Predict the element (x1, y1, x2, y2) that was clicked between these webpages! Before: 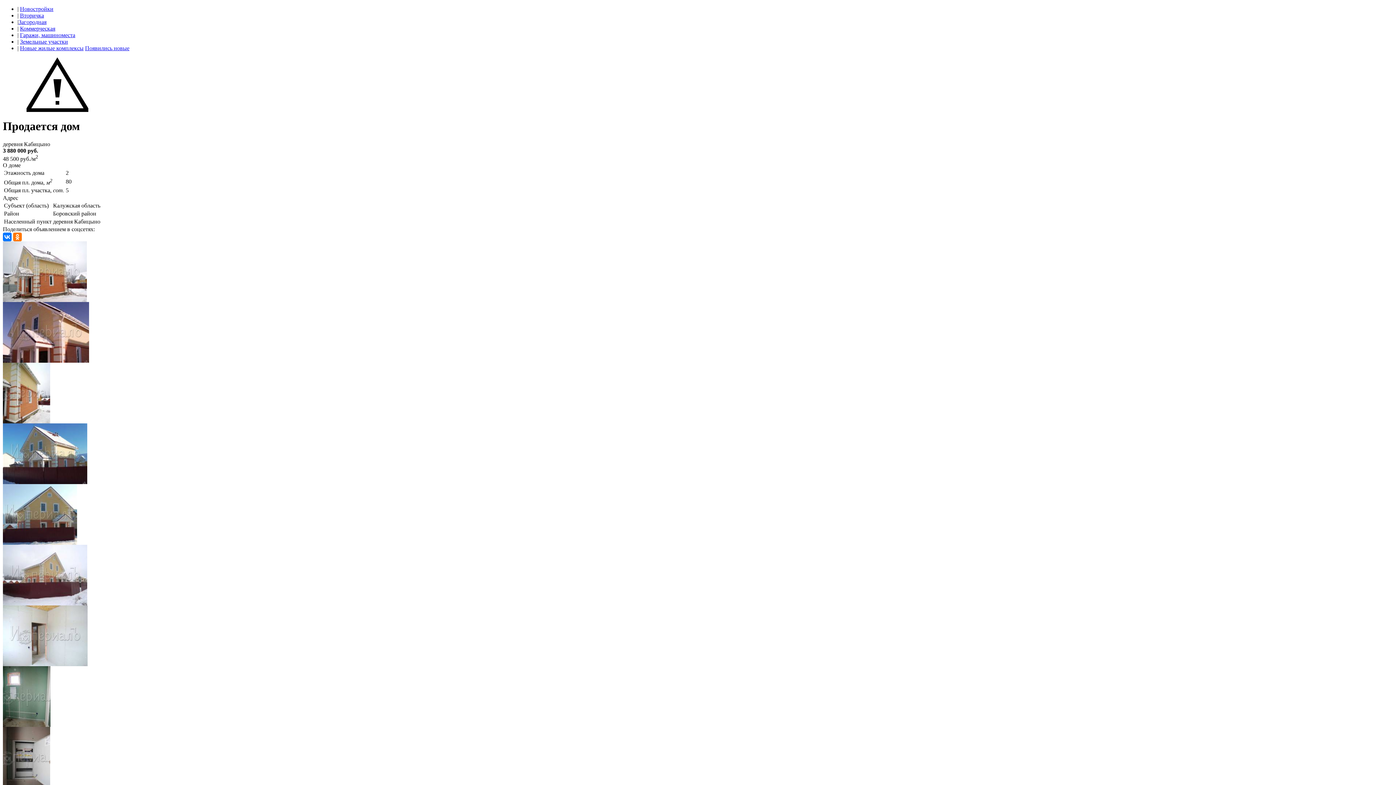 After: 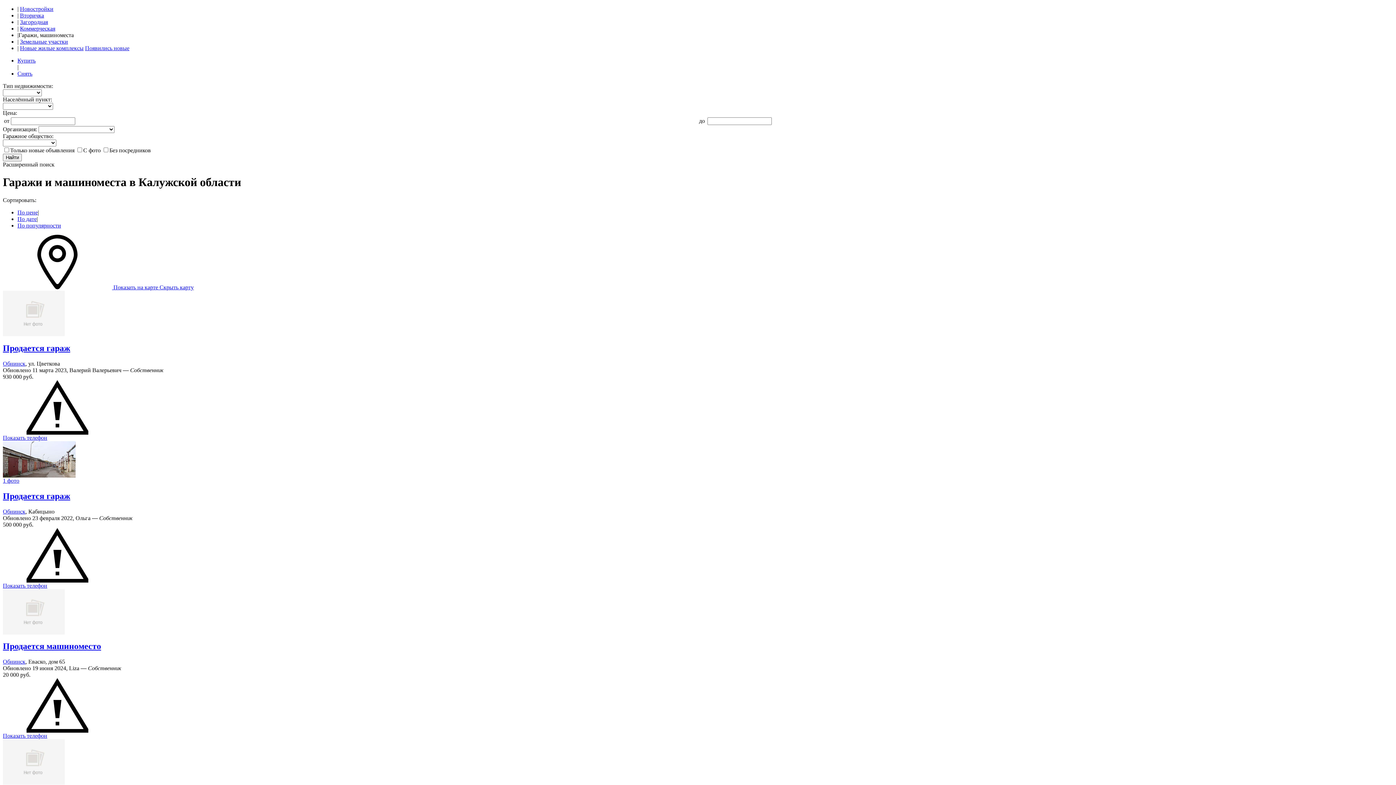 Action: bbox: (20, 32, 75, 38) label: Гаражи, машиноместа